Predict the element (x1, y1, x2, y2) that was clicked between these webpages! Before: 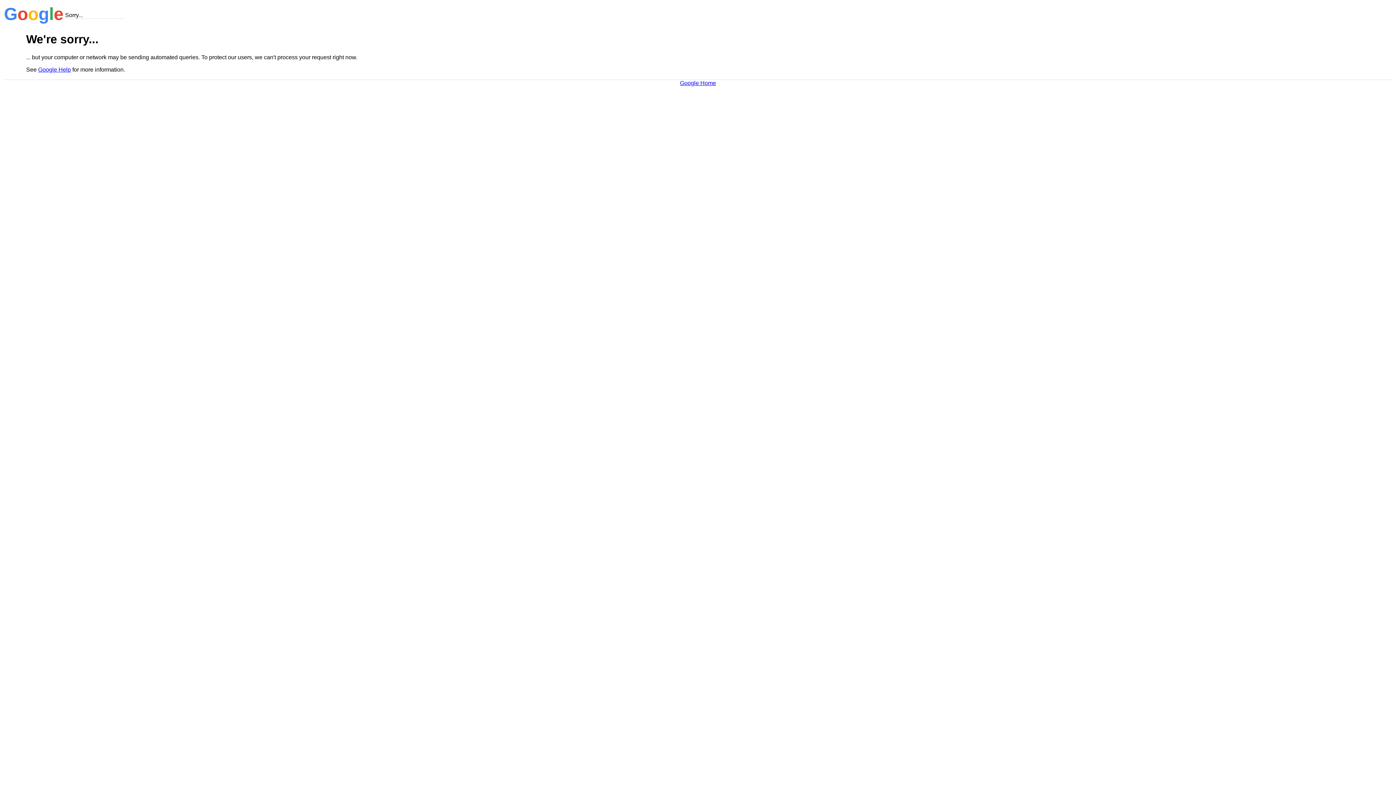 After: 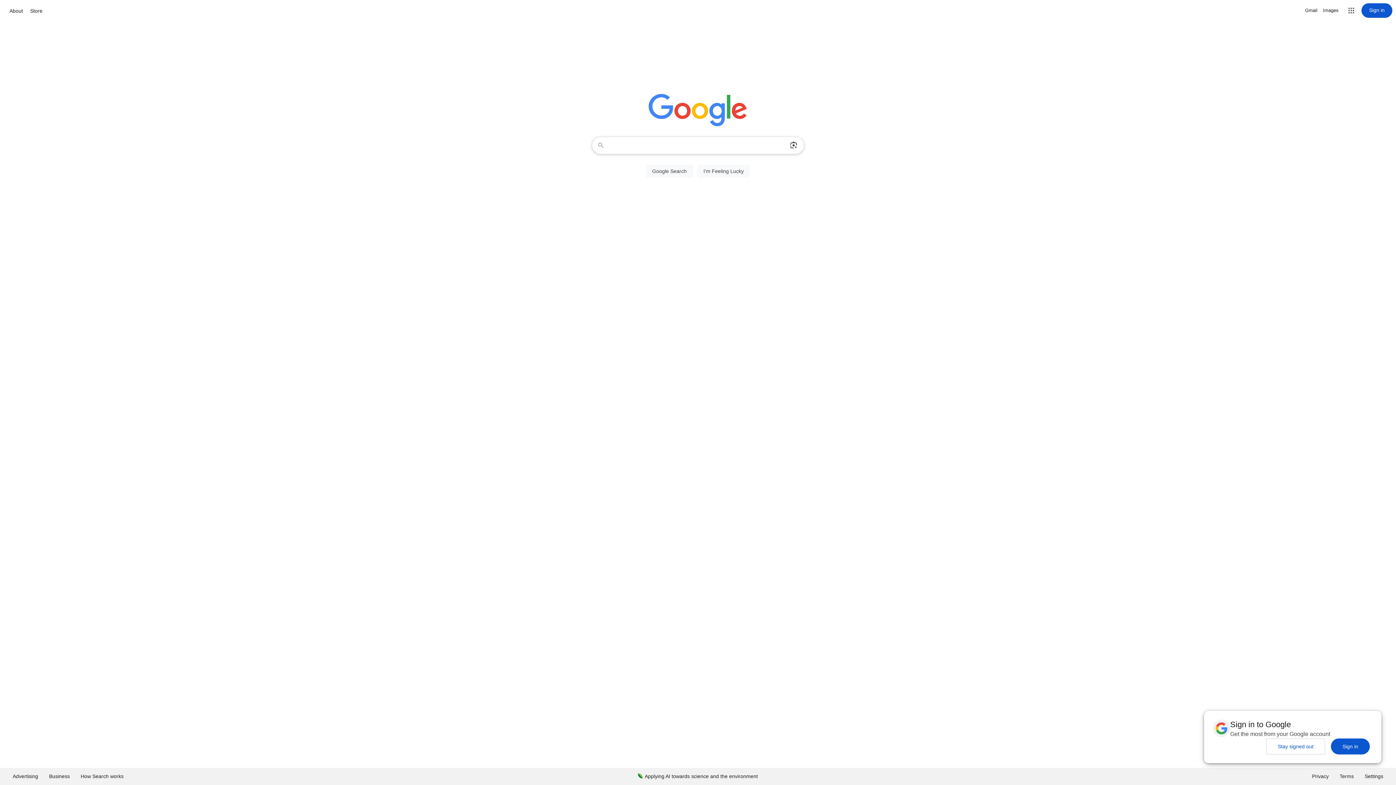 Action: label: Google Home bbox: (680, 79, 716, 86)